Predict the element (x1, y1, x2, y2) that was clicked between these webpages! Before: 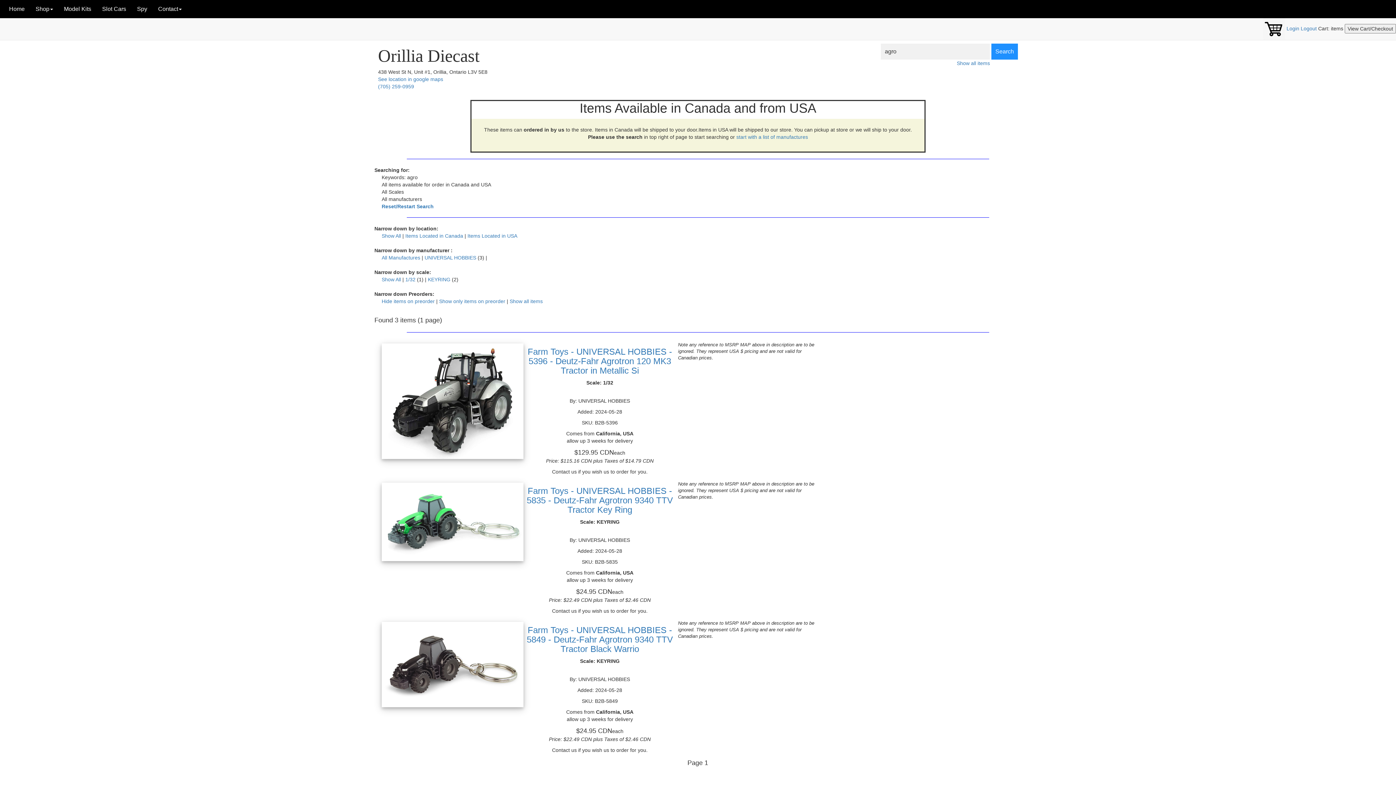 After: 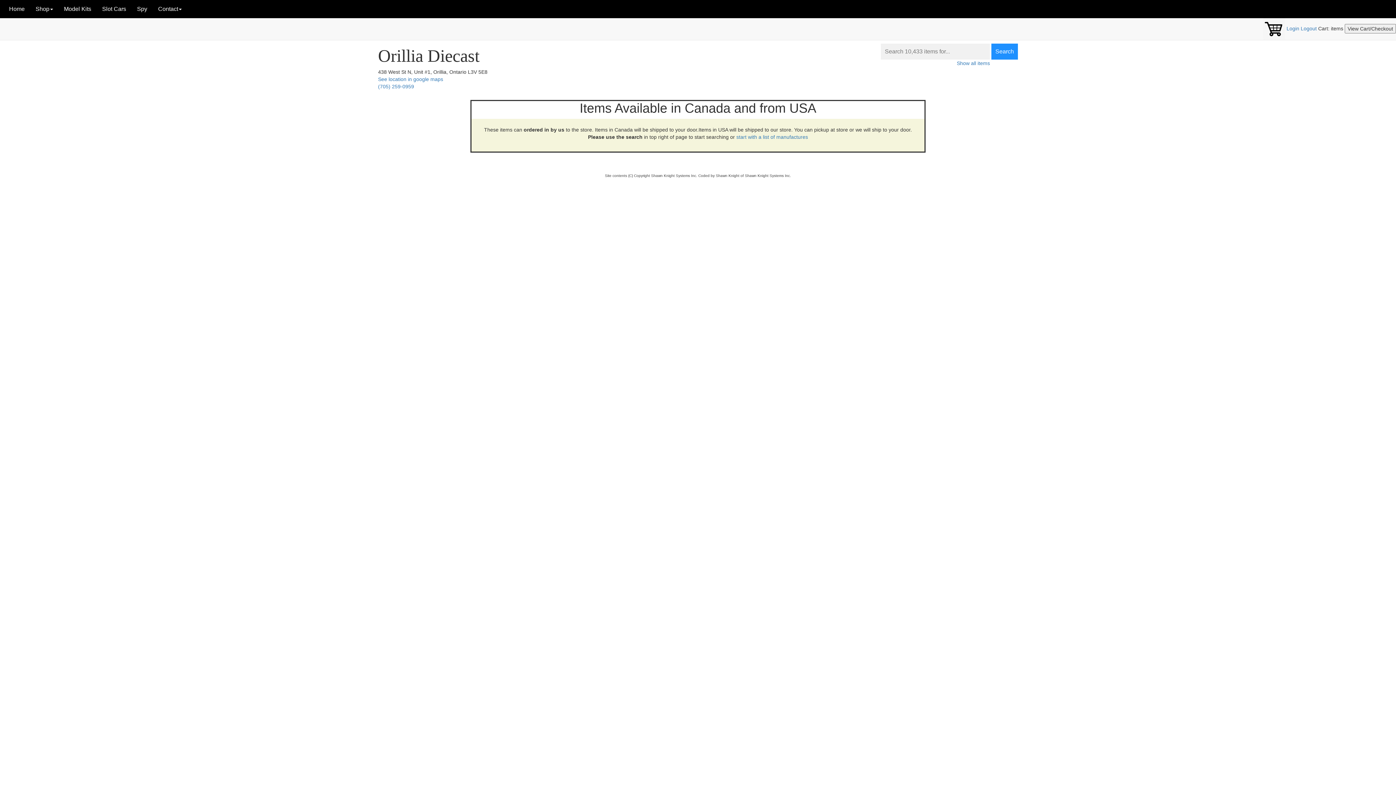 Action: bbox: (381, 203, 433, 209) label: Reset/Restart Search